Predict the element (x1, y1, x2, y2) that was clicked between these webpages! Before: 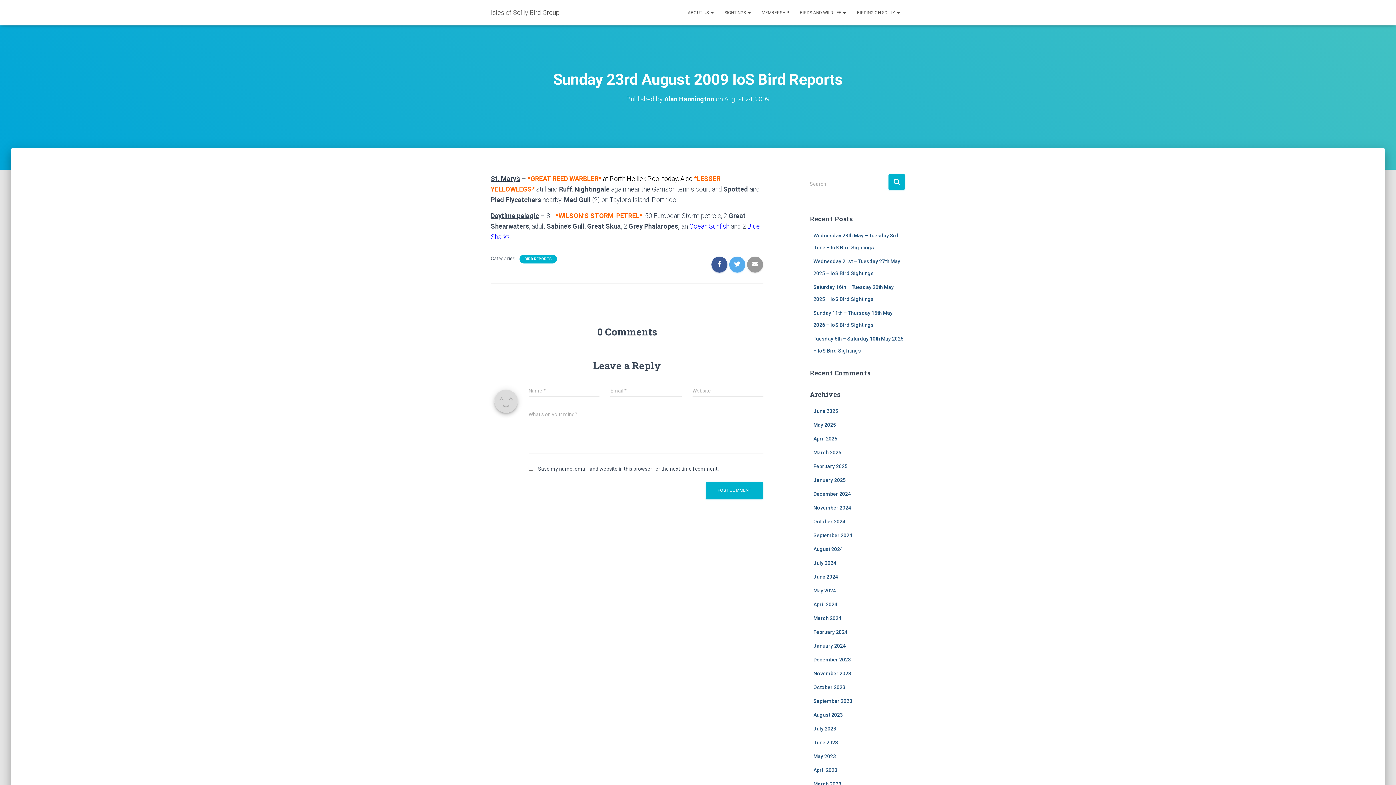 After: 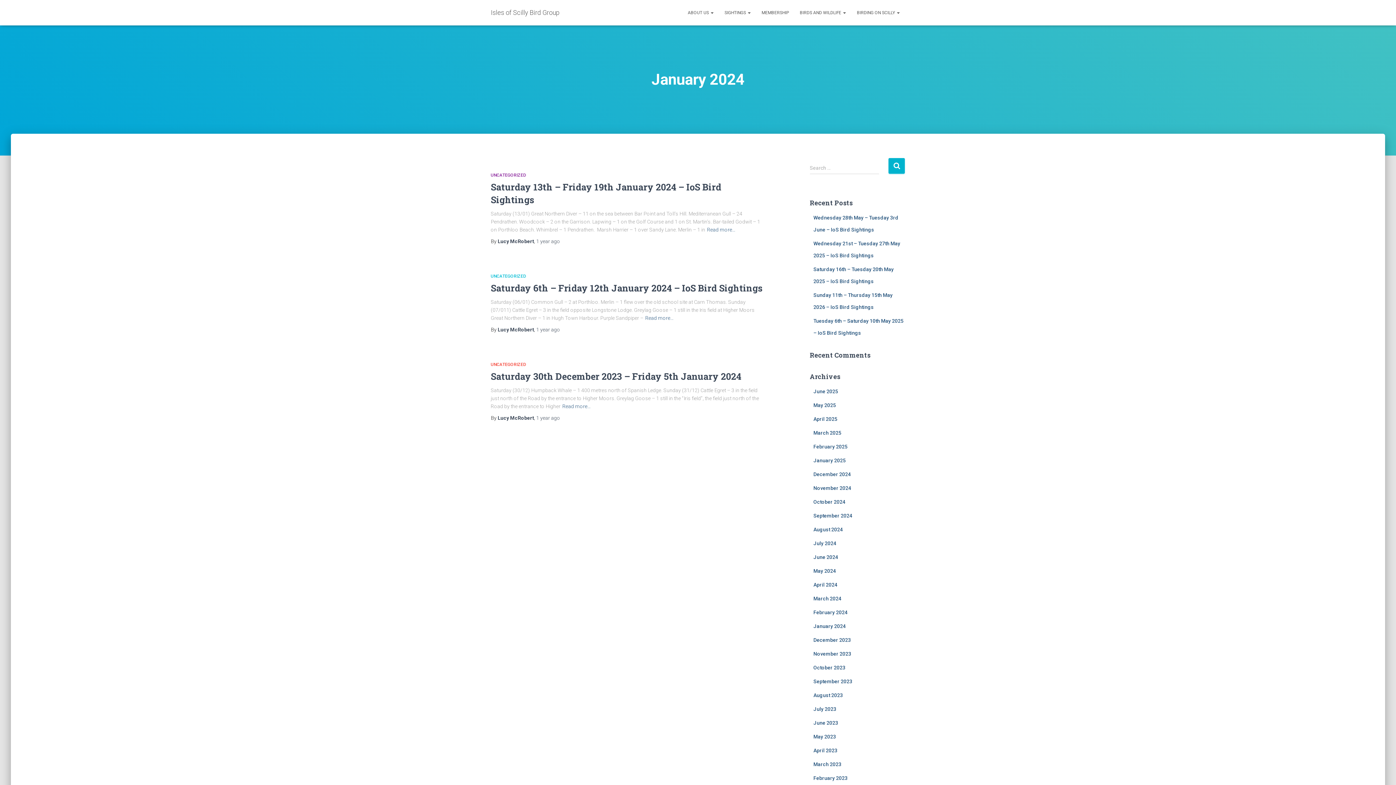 Action: label: January 2024 bbox: (813, 643, 846, 649)